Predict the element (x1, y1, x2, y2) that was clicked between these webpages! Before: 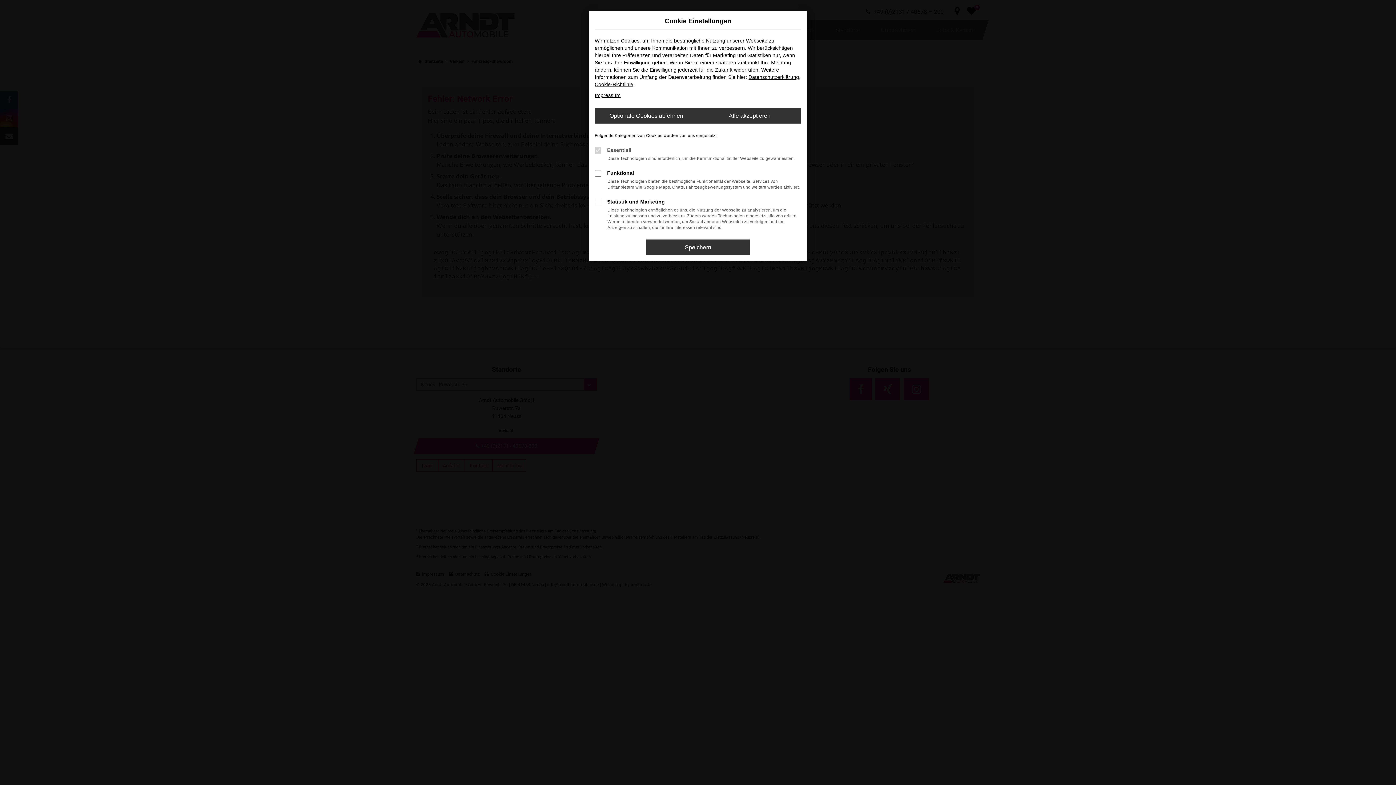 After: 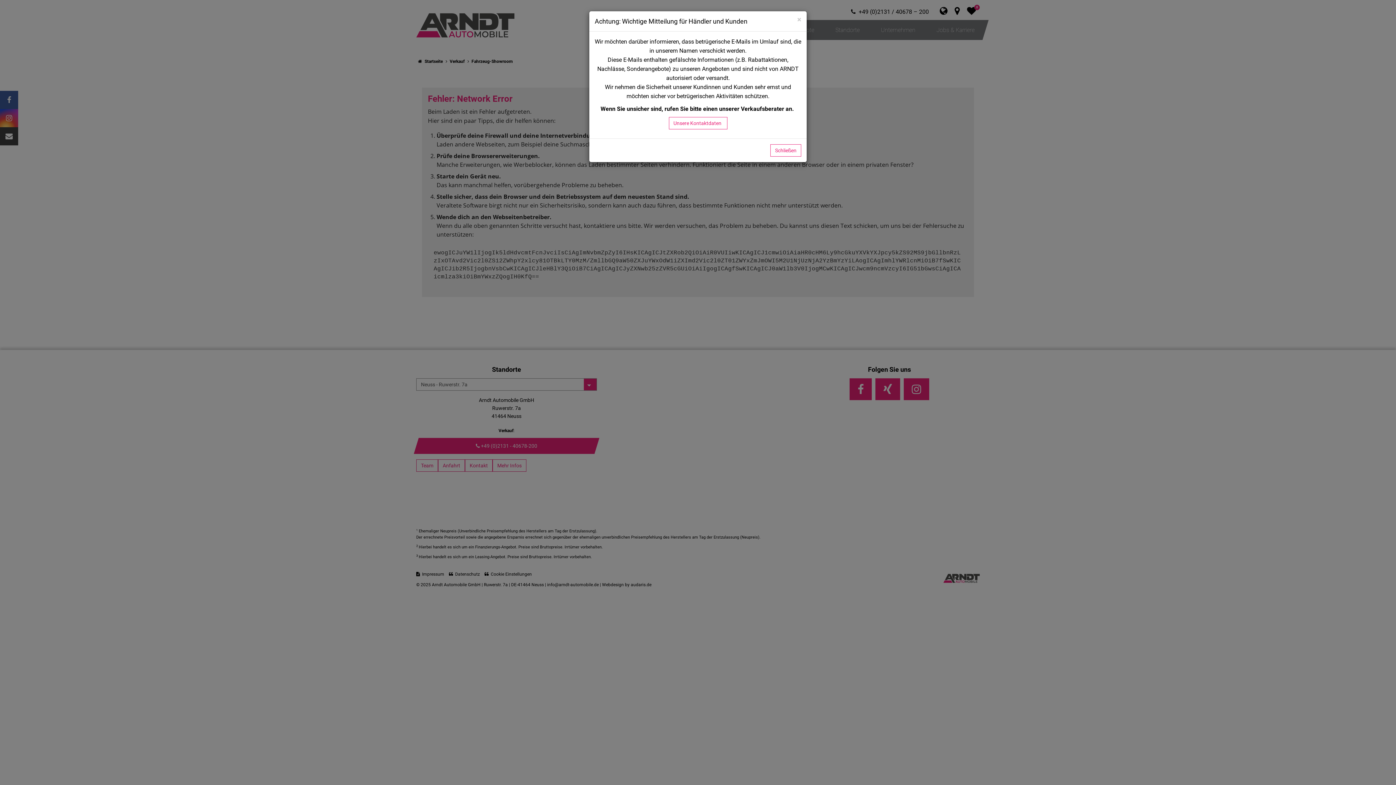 Action: bbox: (698, 108, 801, 123) label: Alle akzeptieren